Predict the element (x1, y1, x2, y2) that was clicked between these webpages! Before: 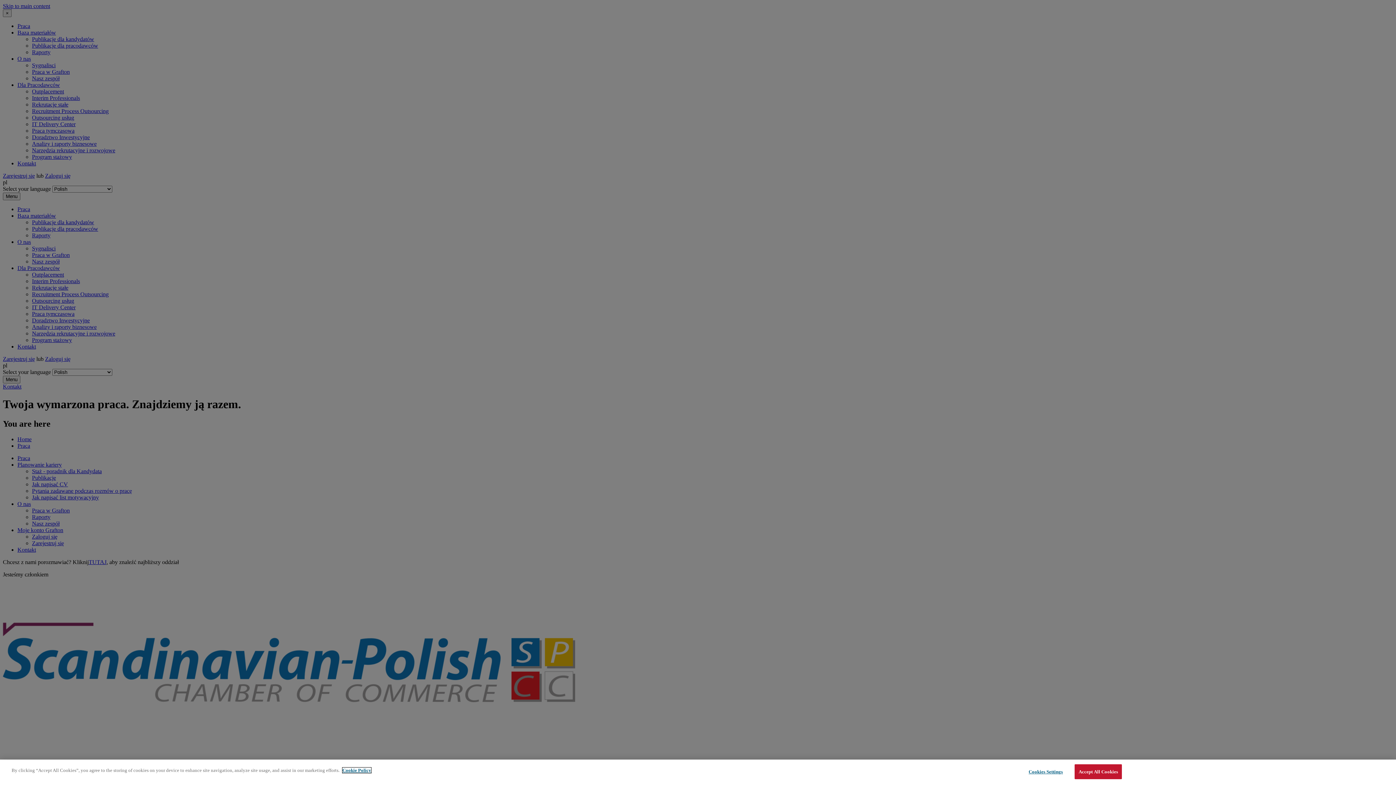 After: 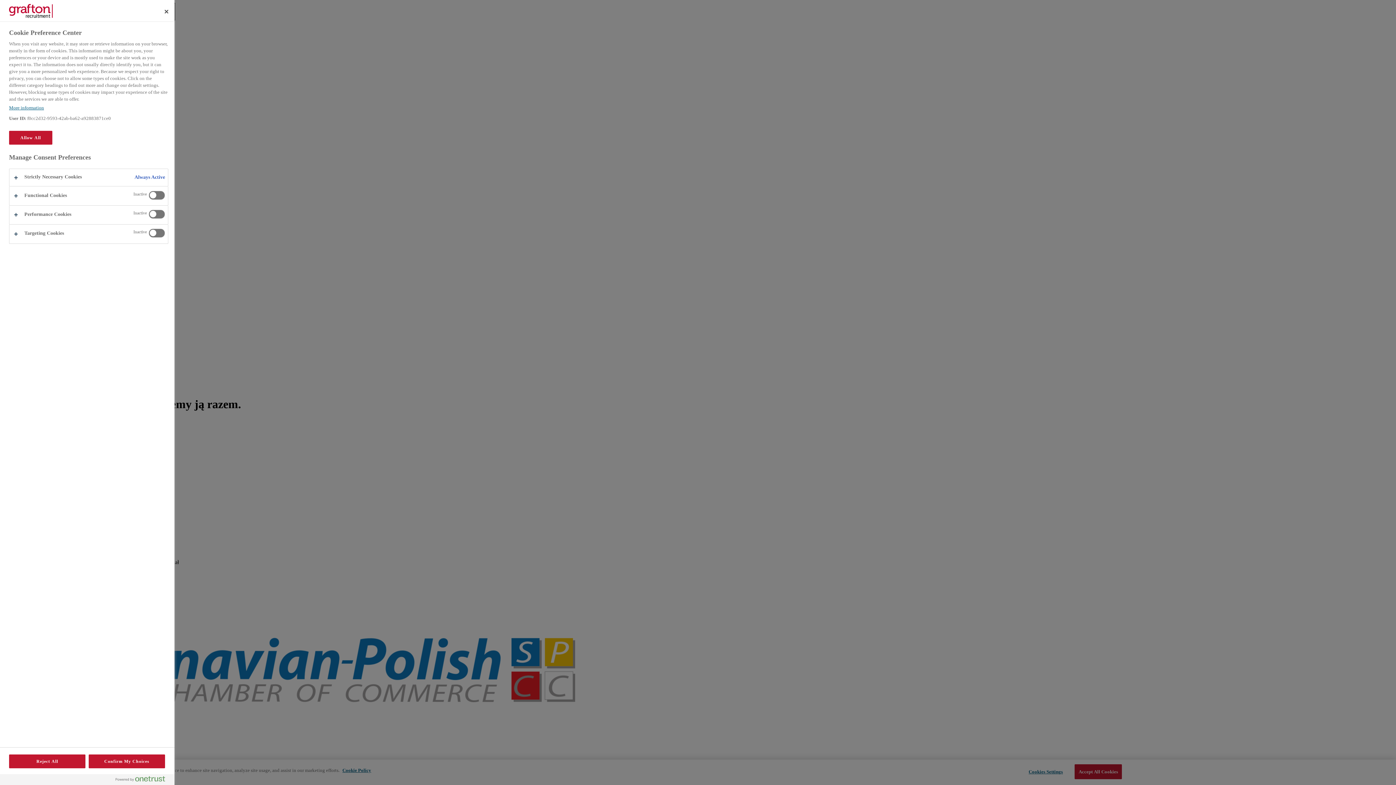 Action: bbox: (1023, 765, 1068, 779) label: Cookies Settings